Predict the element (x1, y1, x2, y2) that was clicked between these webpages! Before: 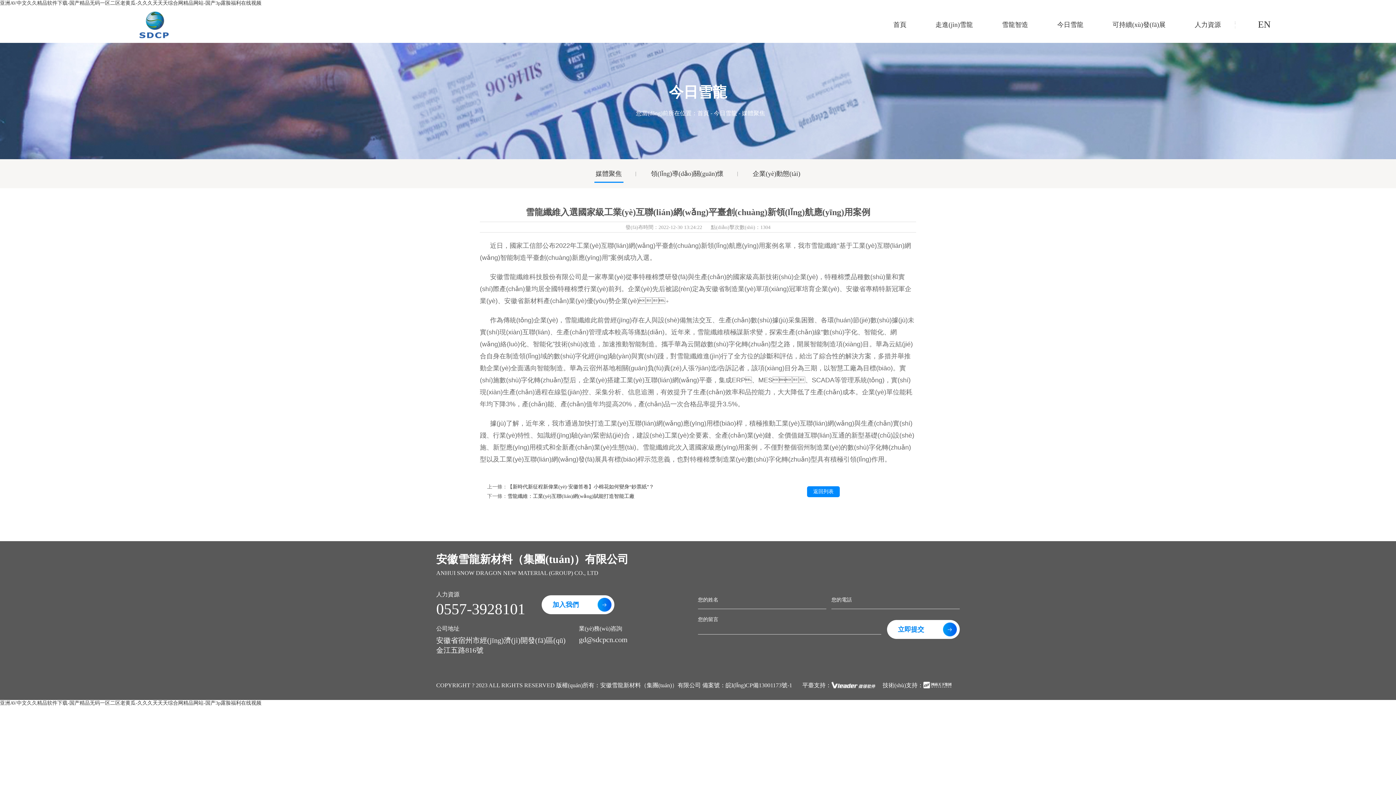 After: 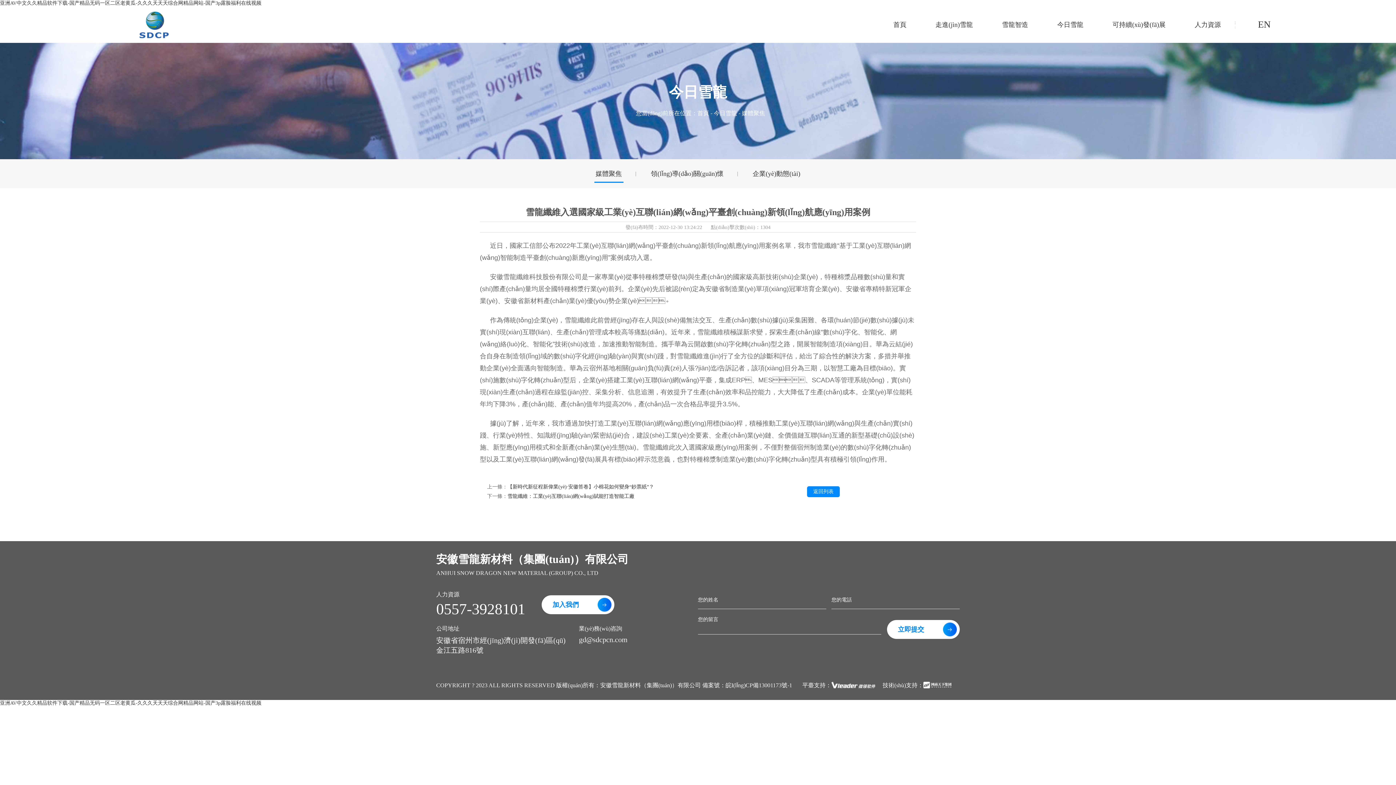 Action: label: gd@sdcpcn.com bbox: (579, 636, 627, 644)